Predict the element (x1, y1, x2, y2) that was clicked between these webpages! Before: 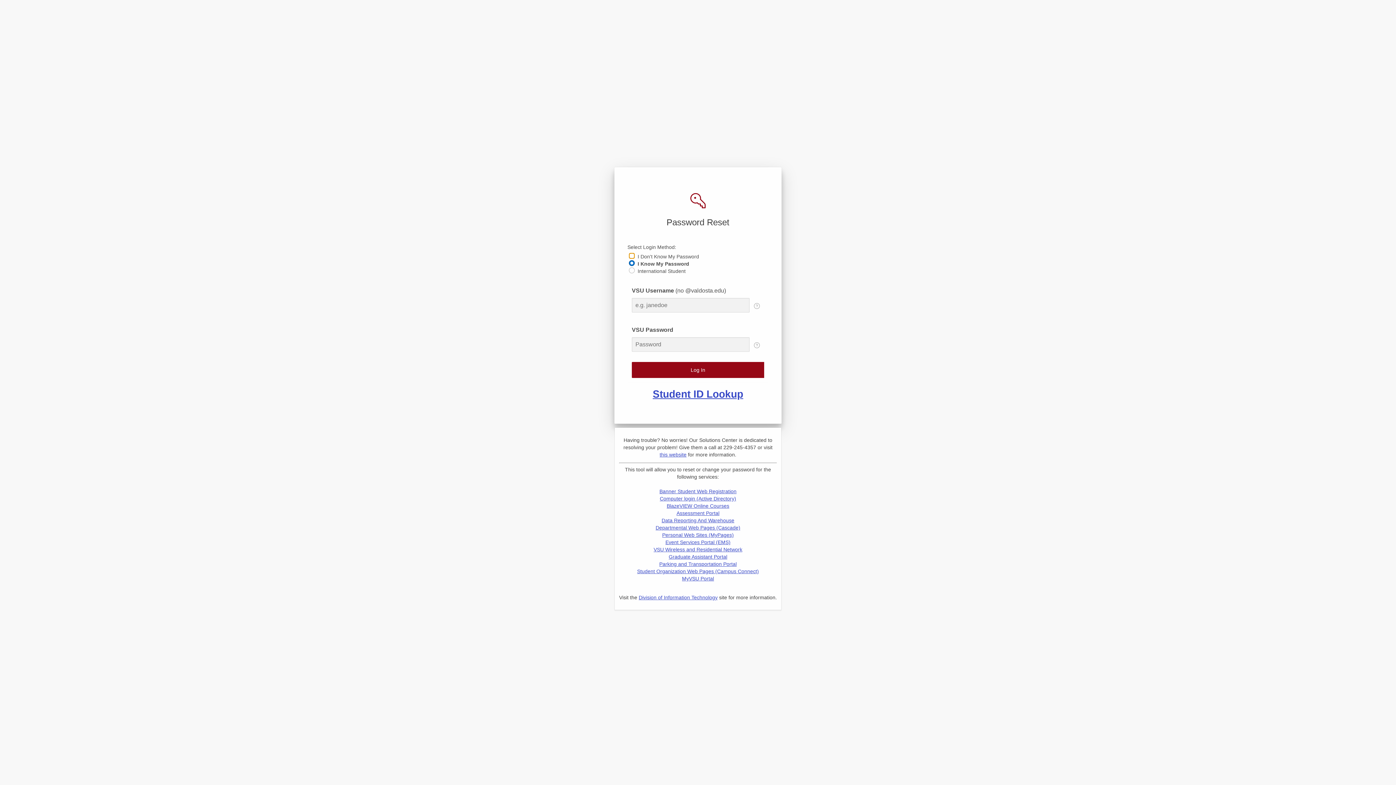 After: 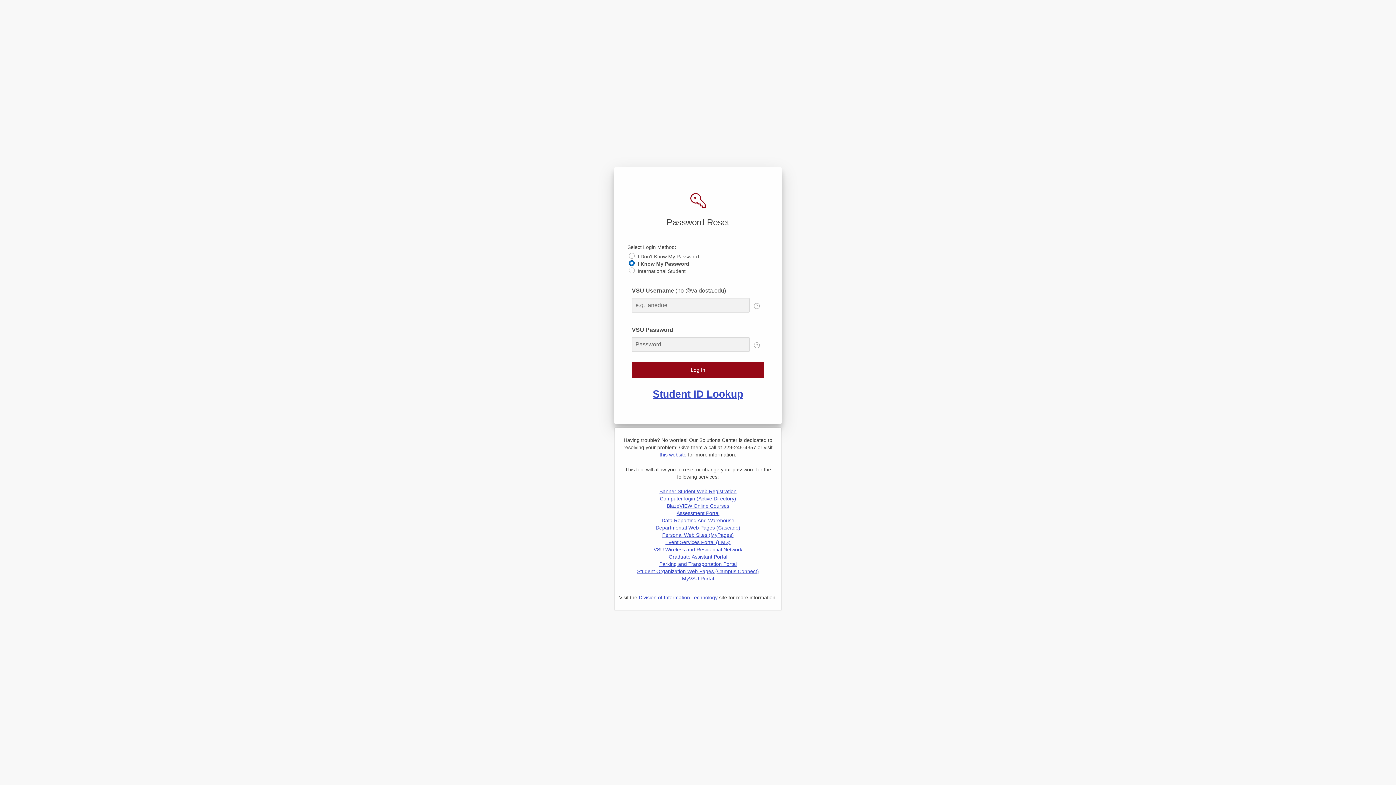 Action: bbox: (662, 532, 734, 538) label: Personal Web Sites (MyPages)